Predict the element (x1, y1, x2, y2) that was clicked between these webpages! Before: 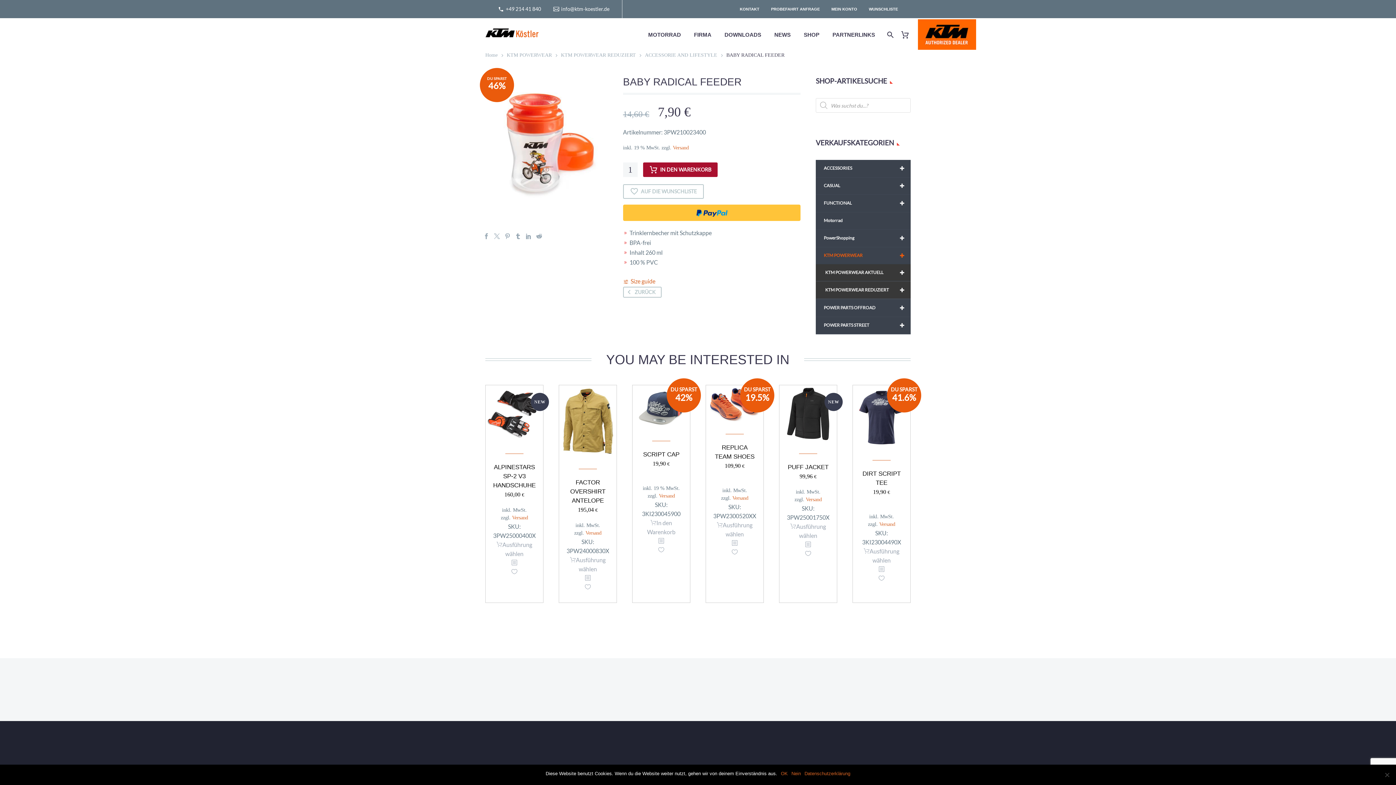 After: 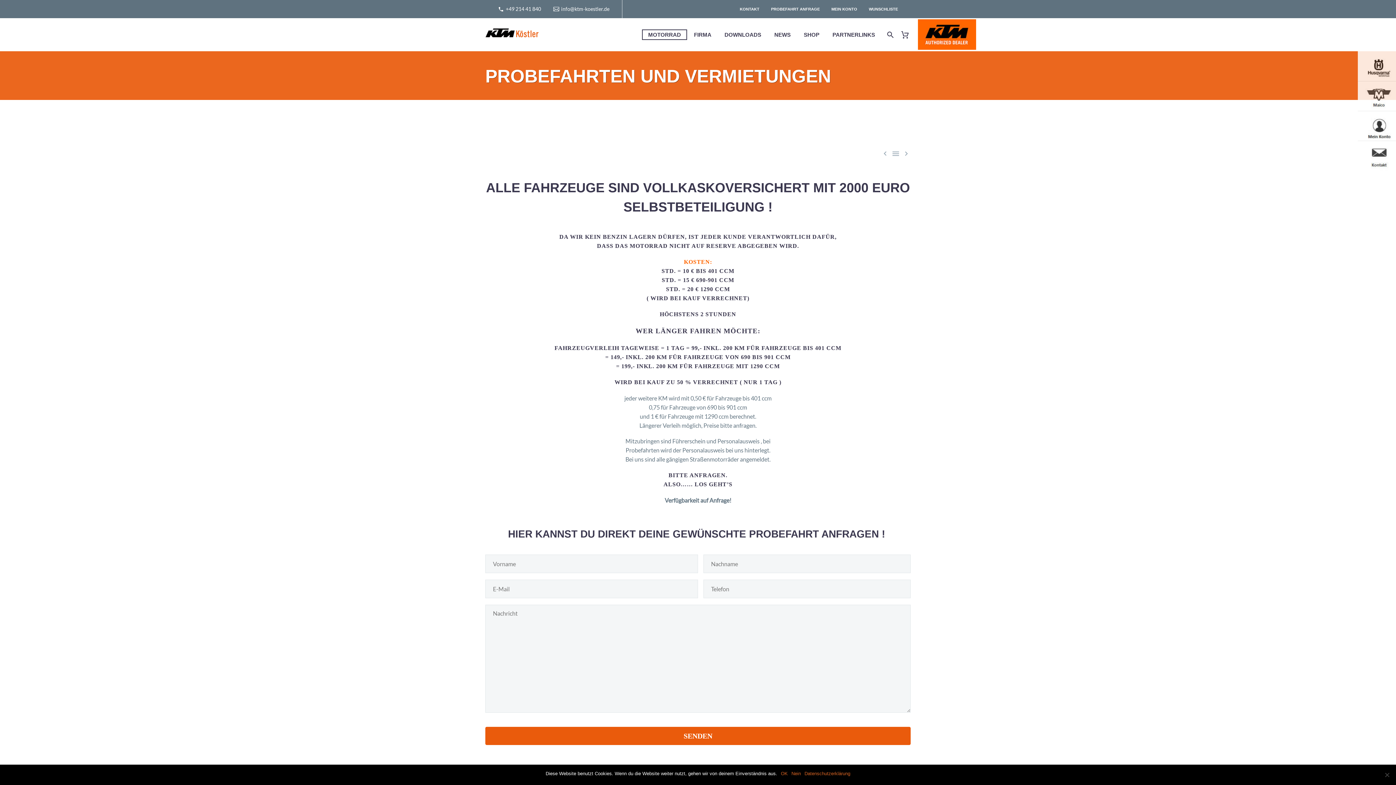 Action: bbox: (770, 3, 820, 14) label: PROBEFAHRT ANFRAGE